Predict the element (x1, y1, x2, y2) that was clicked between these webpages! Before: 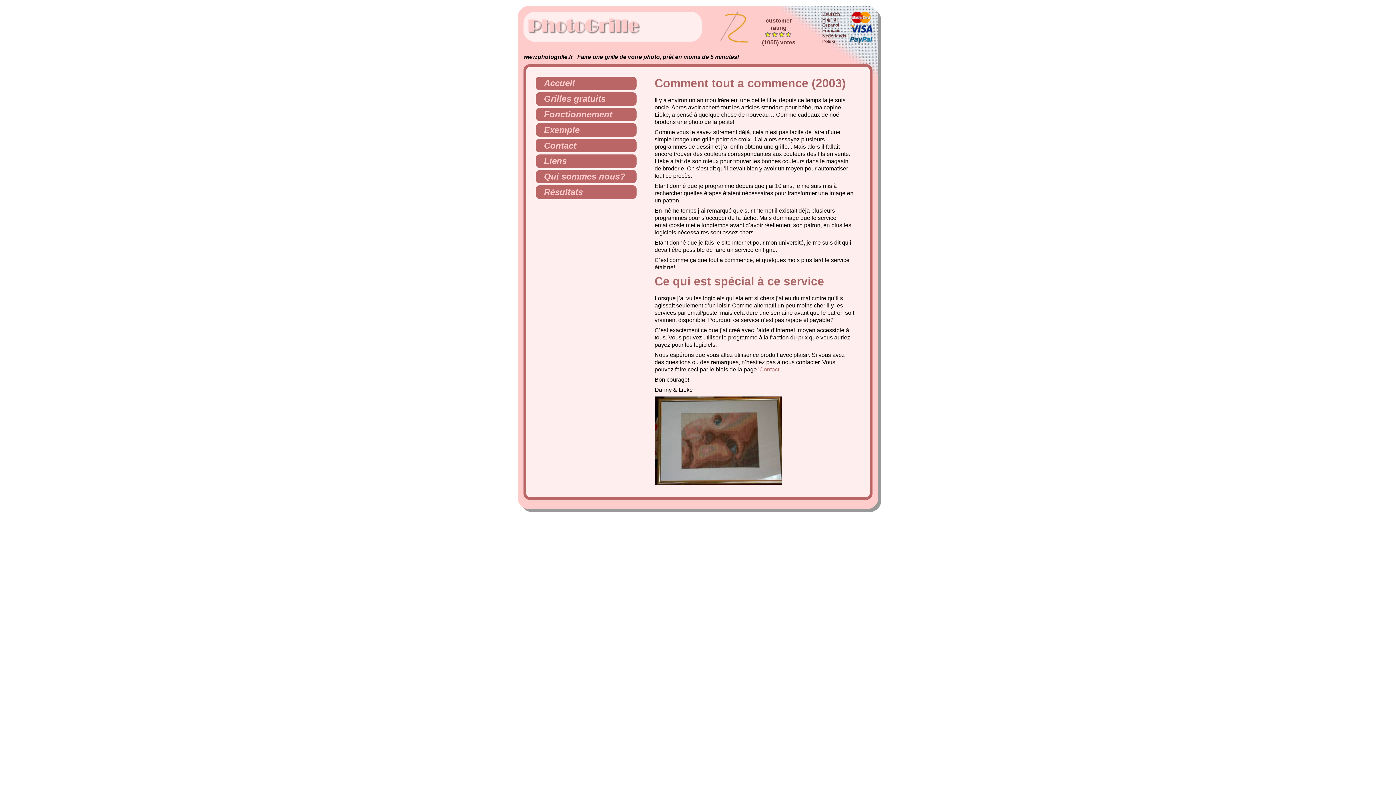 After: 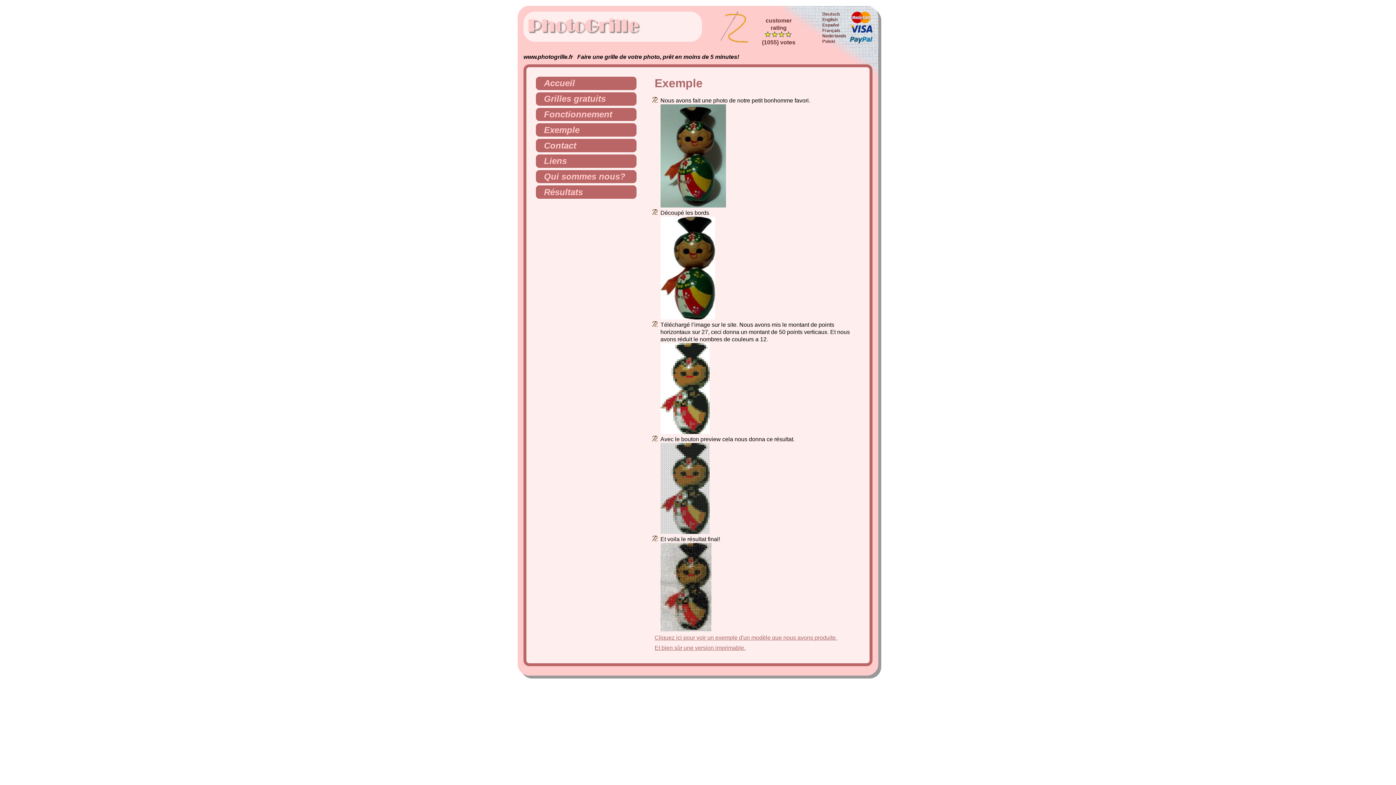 Action: label: Exemple bbox: (536, 123, 636, 136)